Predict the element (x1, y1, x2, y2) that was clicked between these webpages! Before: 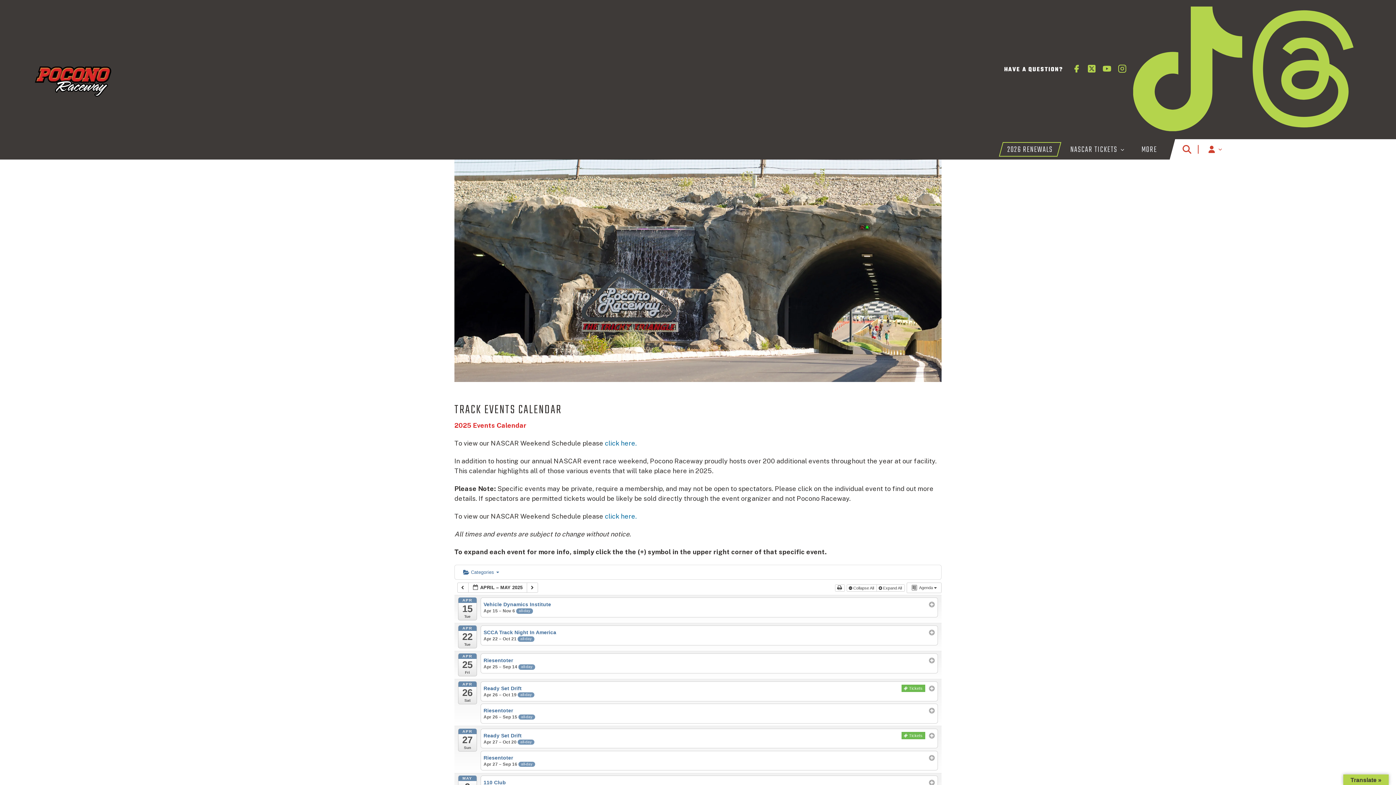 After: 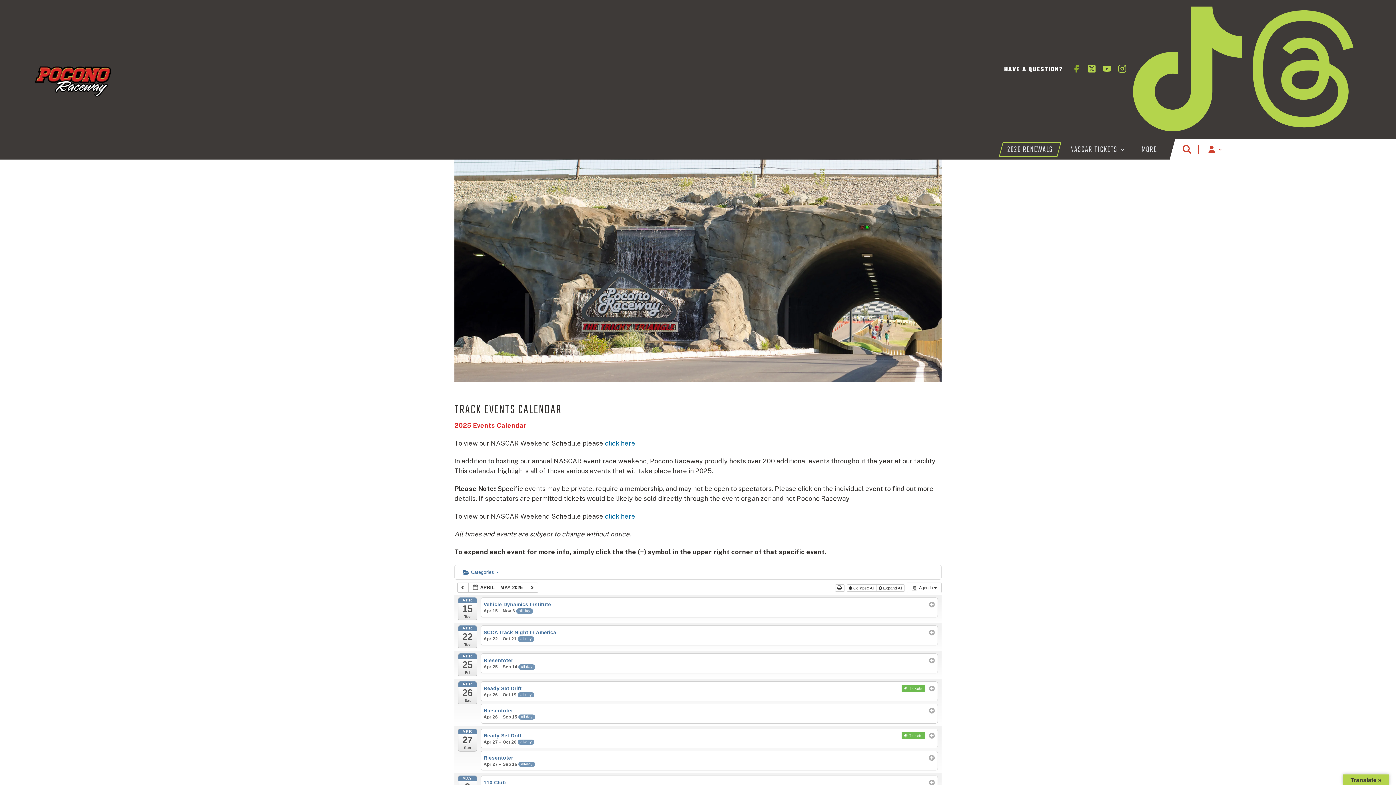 Action: label: Facebook bbox: (1072, 67, 1081, 74)